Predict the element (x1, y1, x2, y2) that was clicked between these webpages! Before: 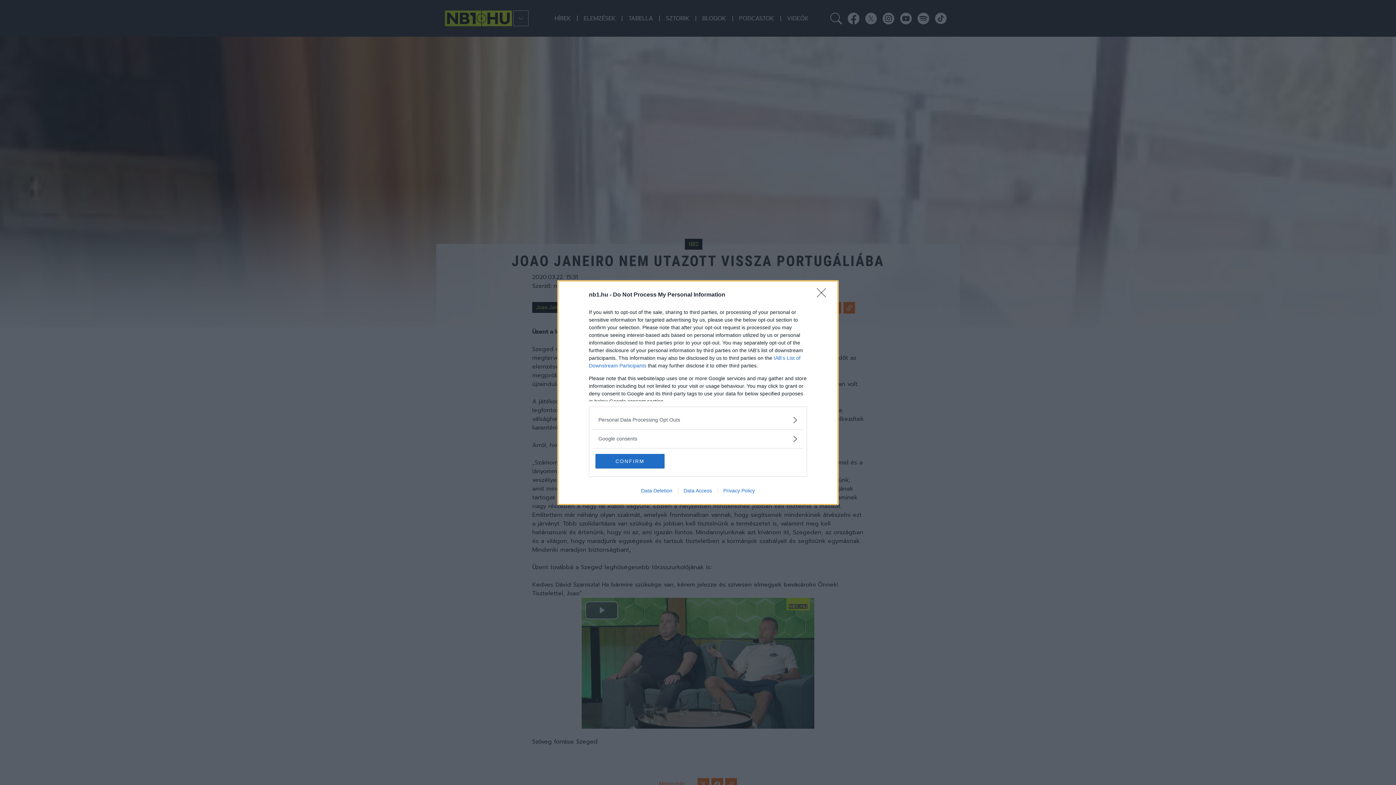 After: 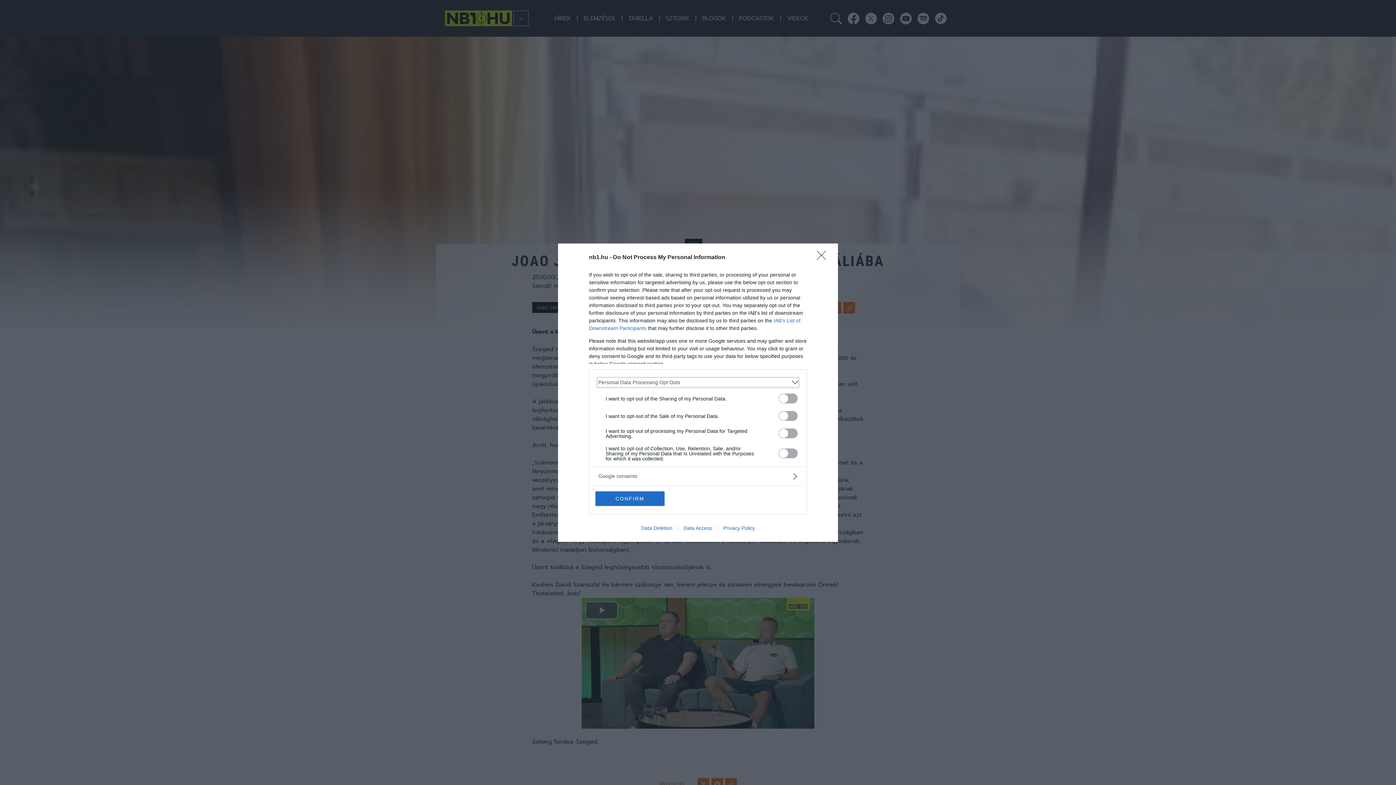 Action: label: Opt-Outs bbox: (598, 416, 797, 423)